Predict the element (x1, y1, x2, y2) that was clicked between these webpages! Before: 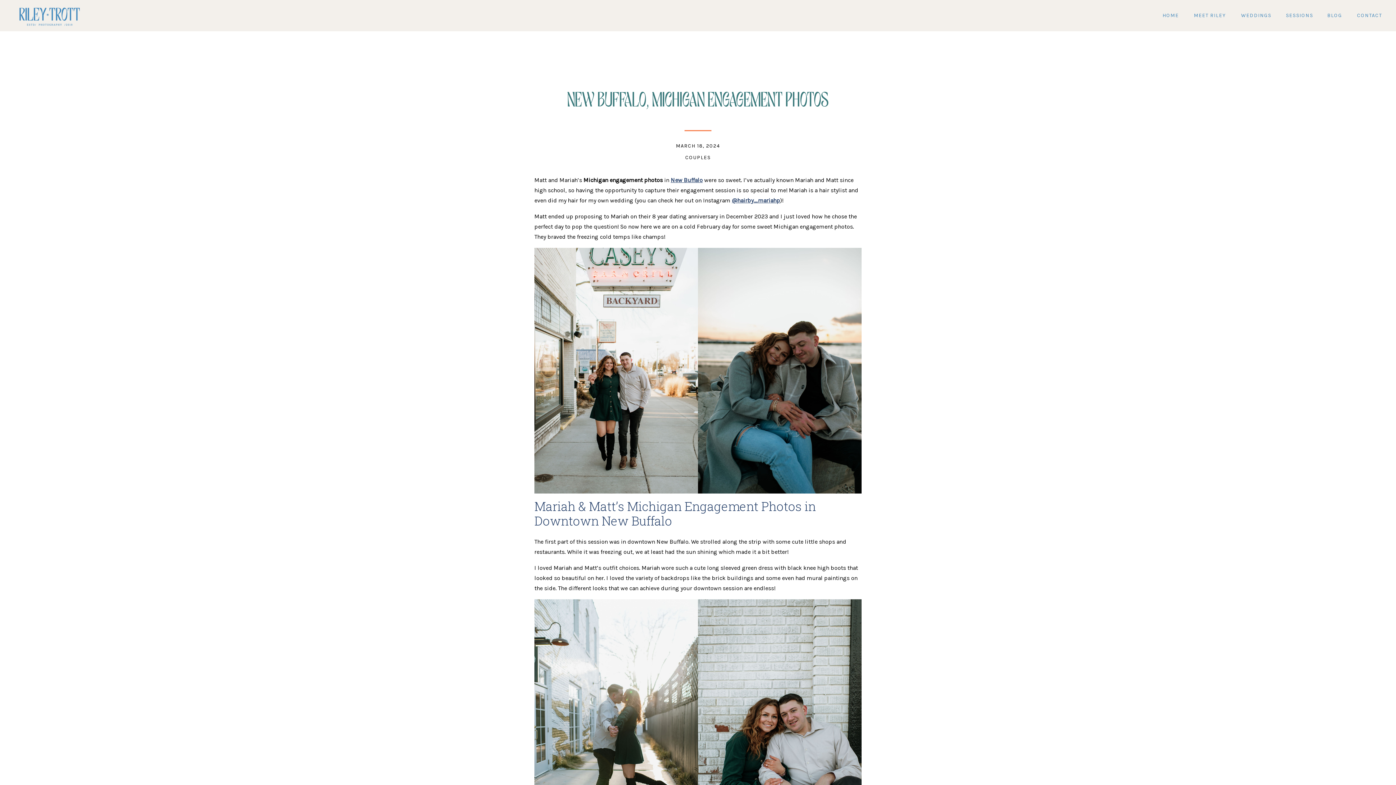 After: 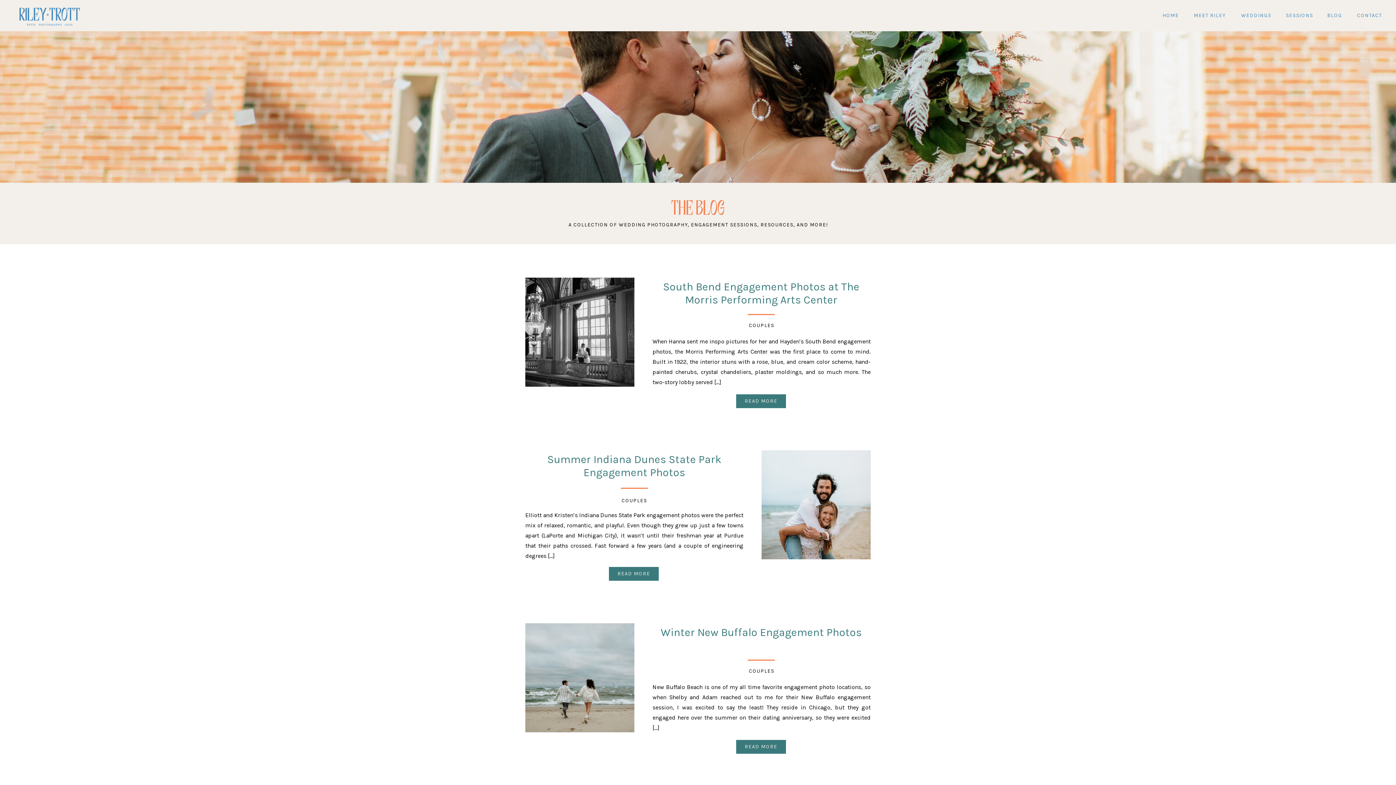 Action: label: COUPLES bbox: (685, 154, 710, 160)